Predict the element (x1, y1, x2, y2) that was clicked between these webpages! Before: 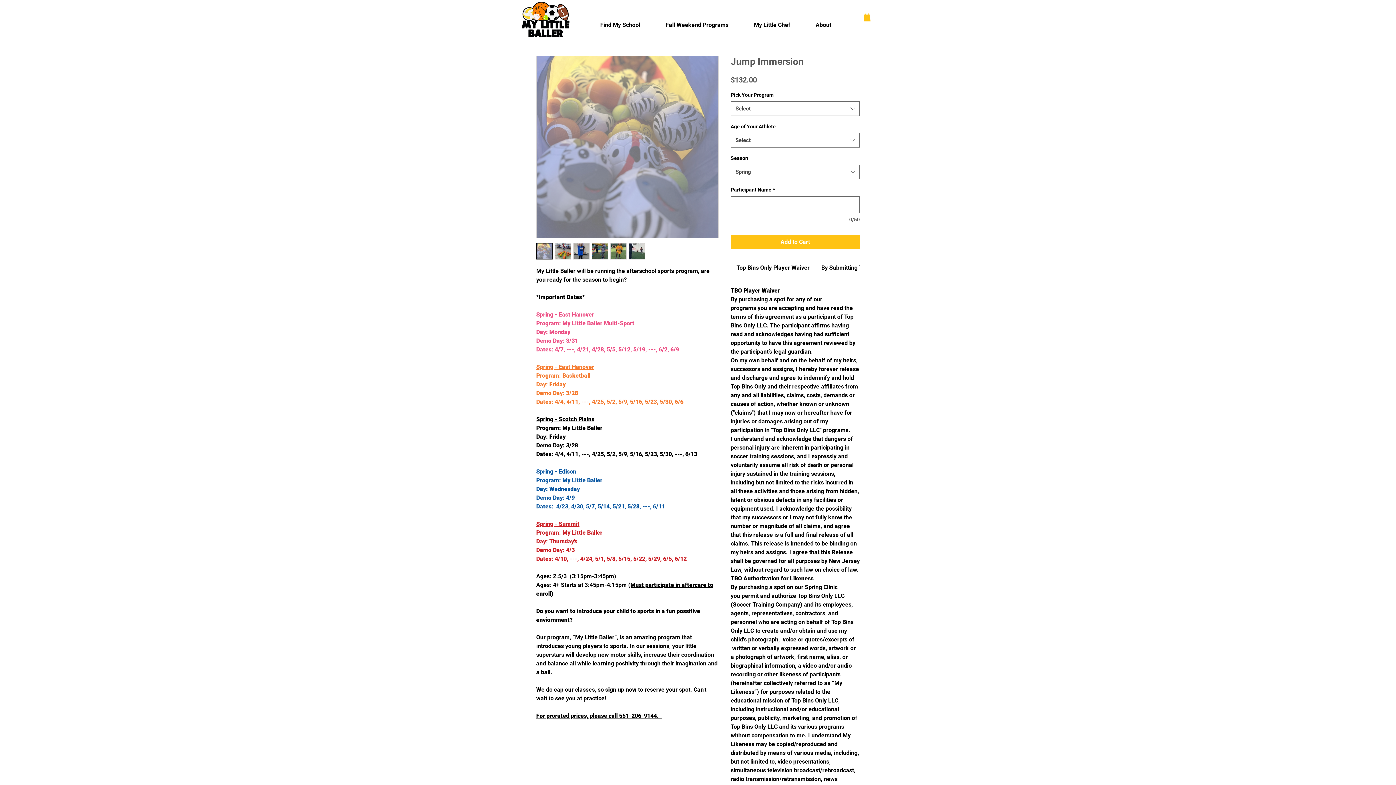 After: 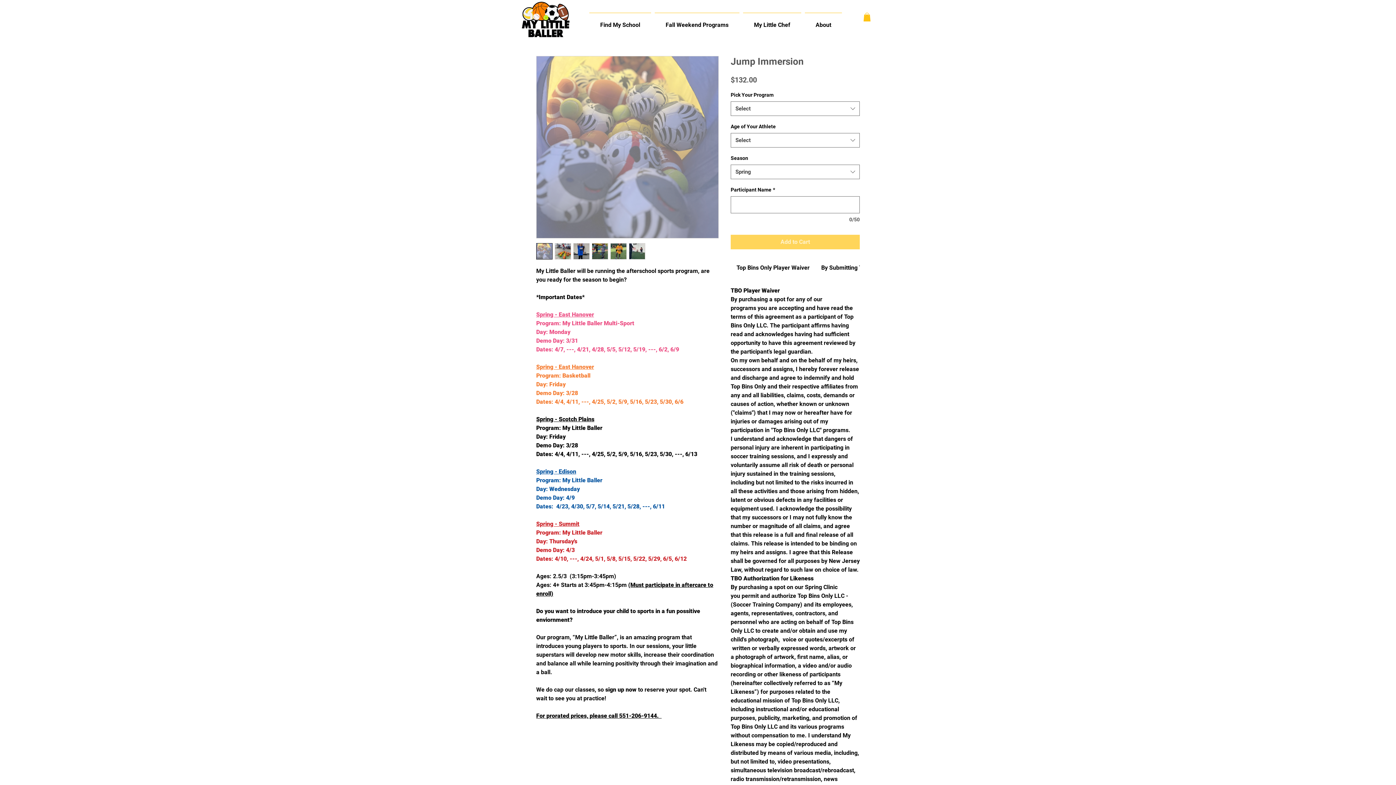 Action: label: Add to Cart bbox: (730, 234, 860, 249)